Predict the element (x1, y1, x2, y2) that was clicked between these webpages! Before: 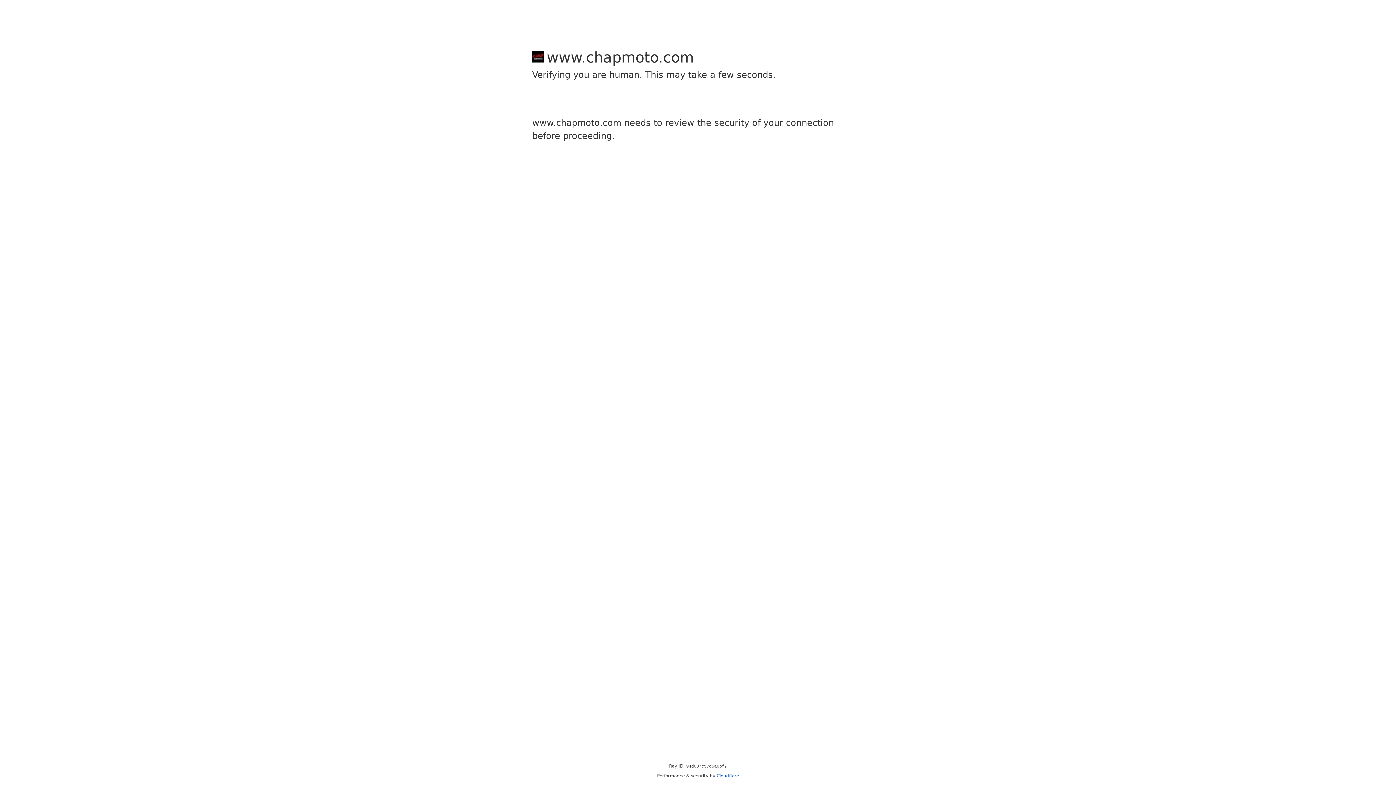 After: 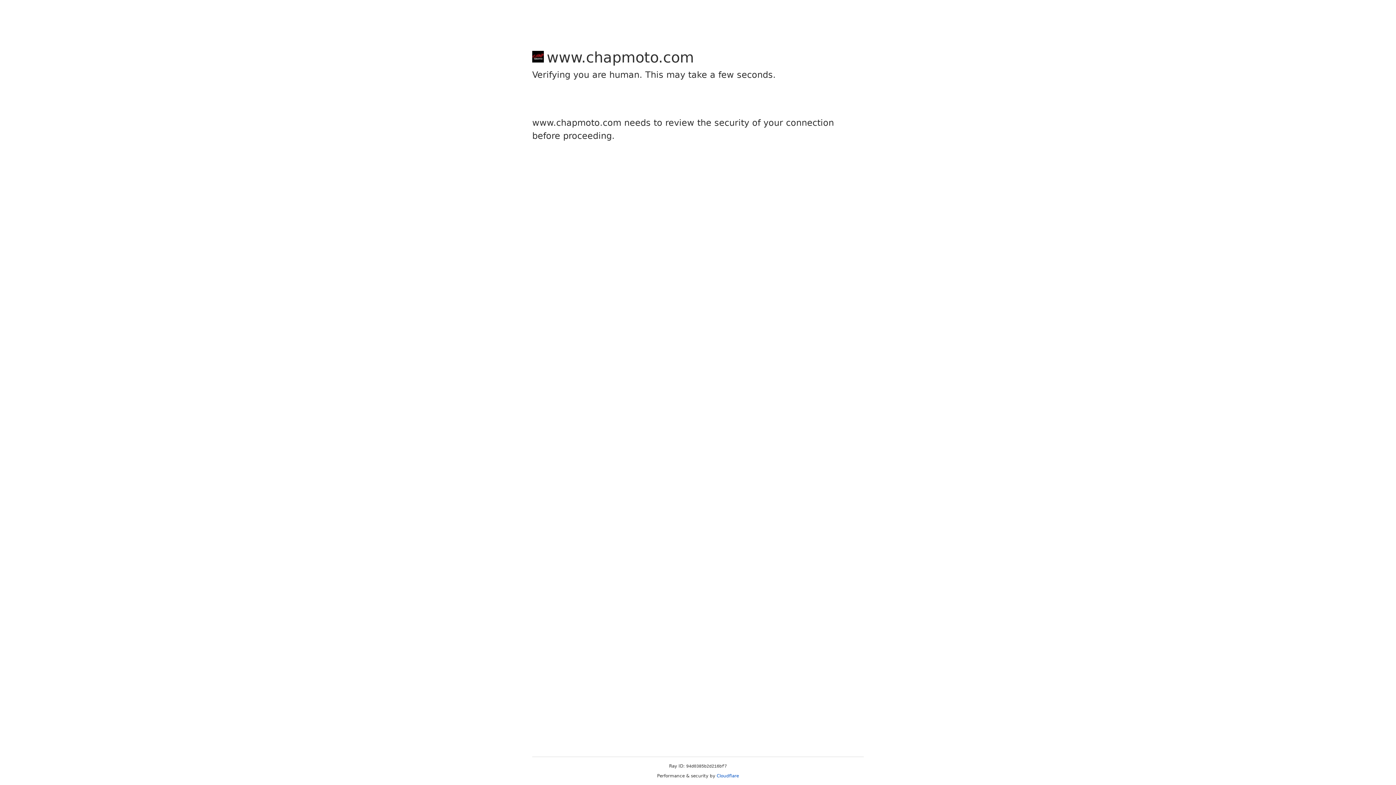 Action: label: Cloudflare bbox: (716, 773, 739, 778)